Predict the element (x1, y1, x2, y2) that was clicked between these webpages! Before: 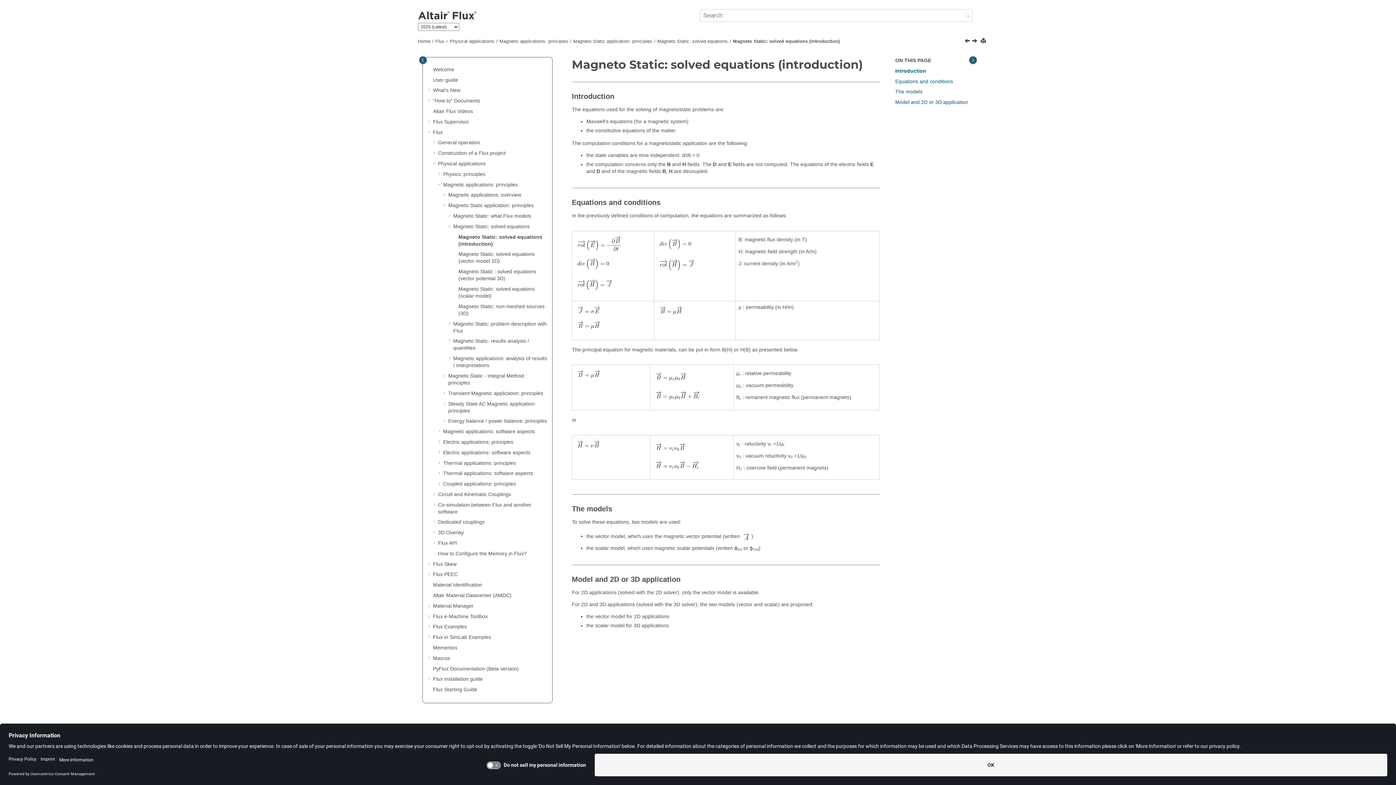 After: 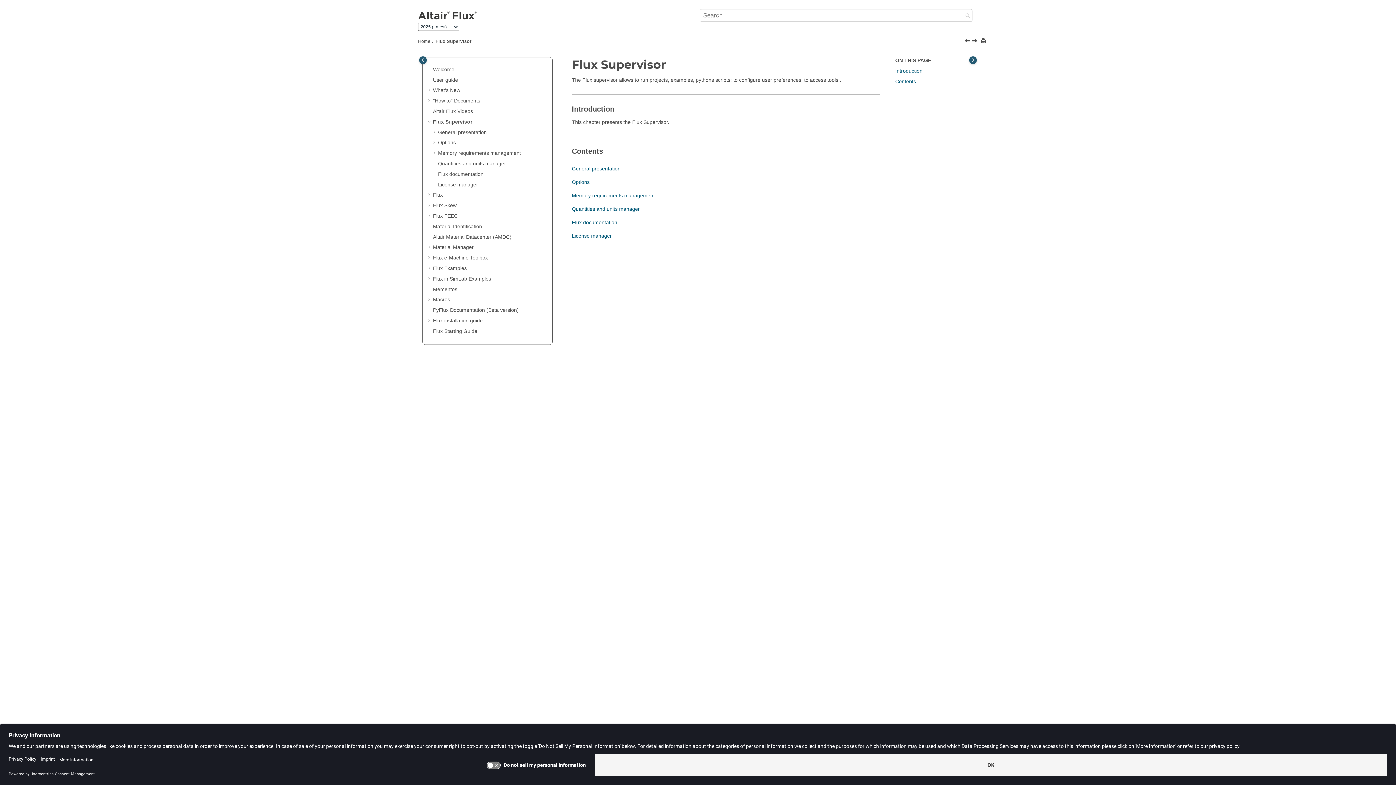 Action: label: Flux Supervisor bbox: (433, 118, 469, 124)